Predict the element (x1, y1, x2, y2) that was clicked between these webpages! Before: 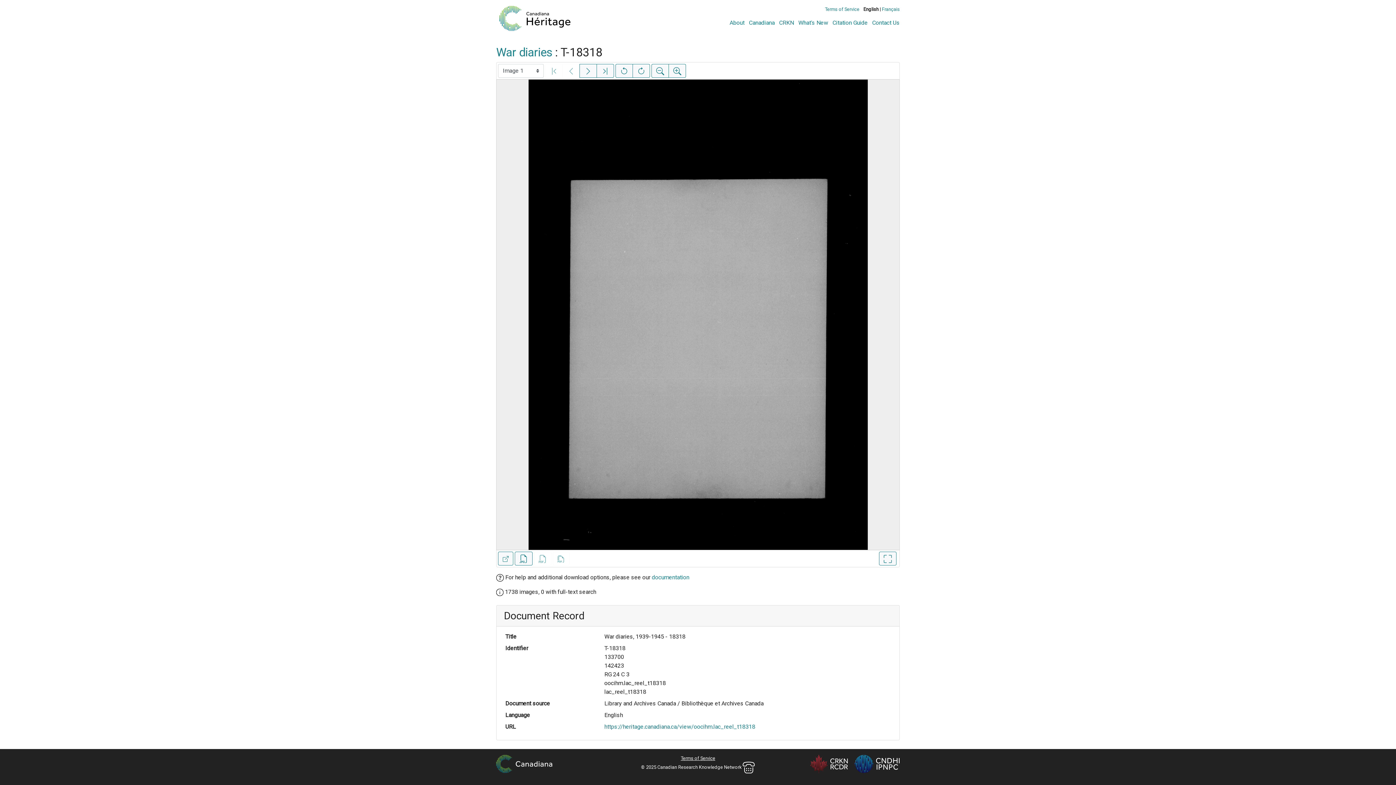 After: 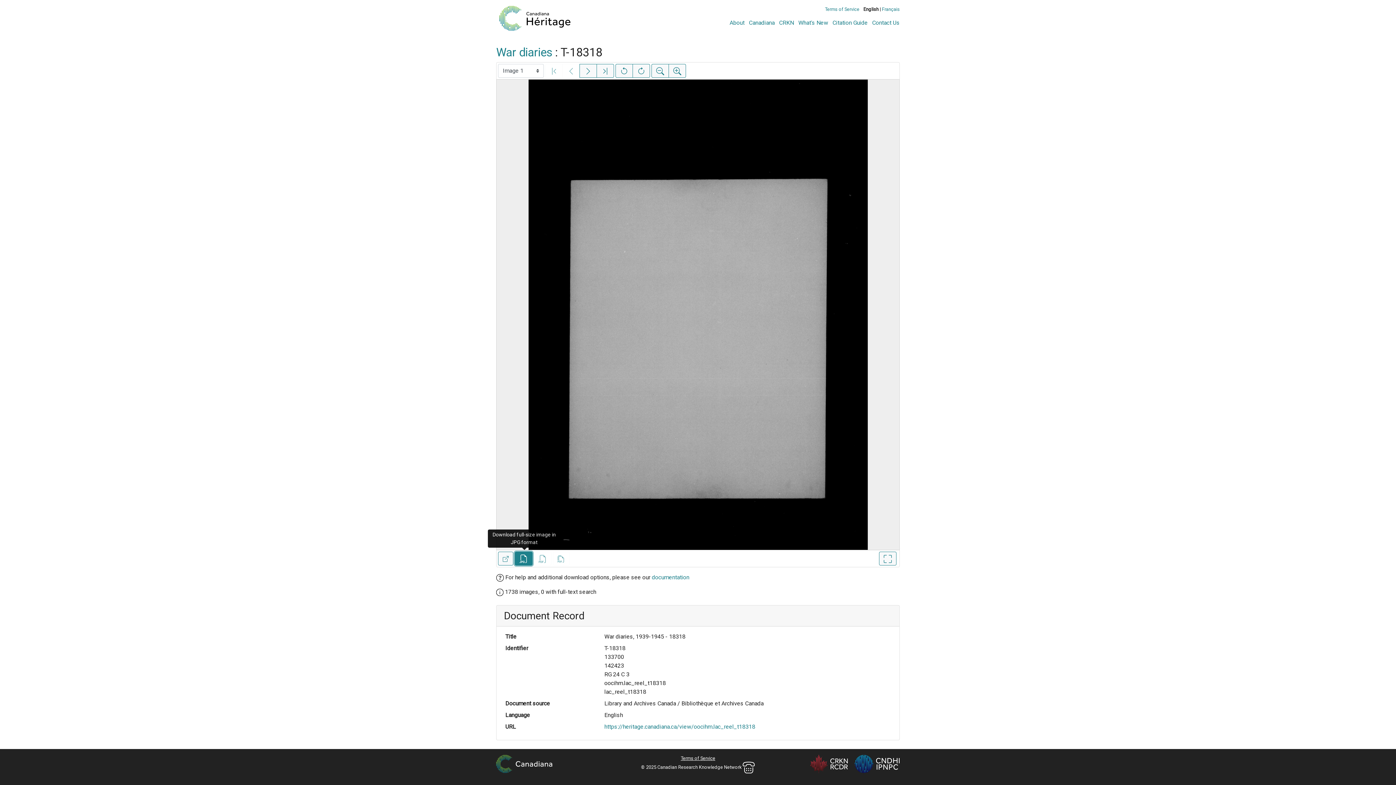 Action: bbox: (514, 552, 532, 565) label: Download full-size image in JPG format